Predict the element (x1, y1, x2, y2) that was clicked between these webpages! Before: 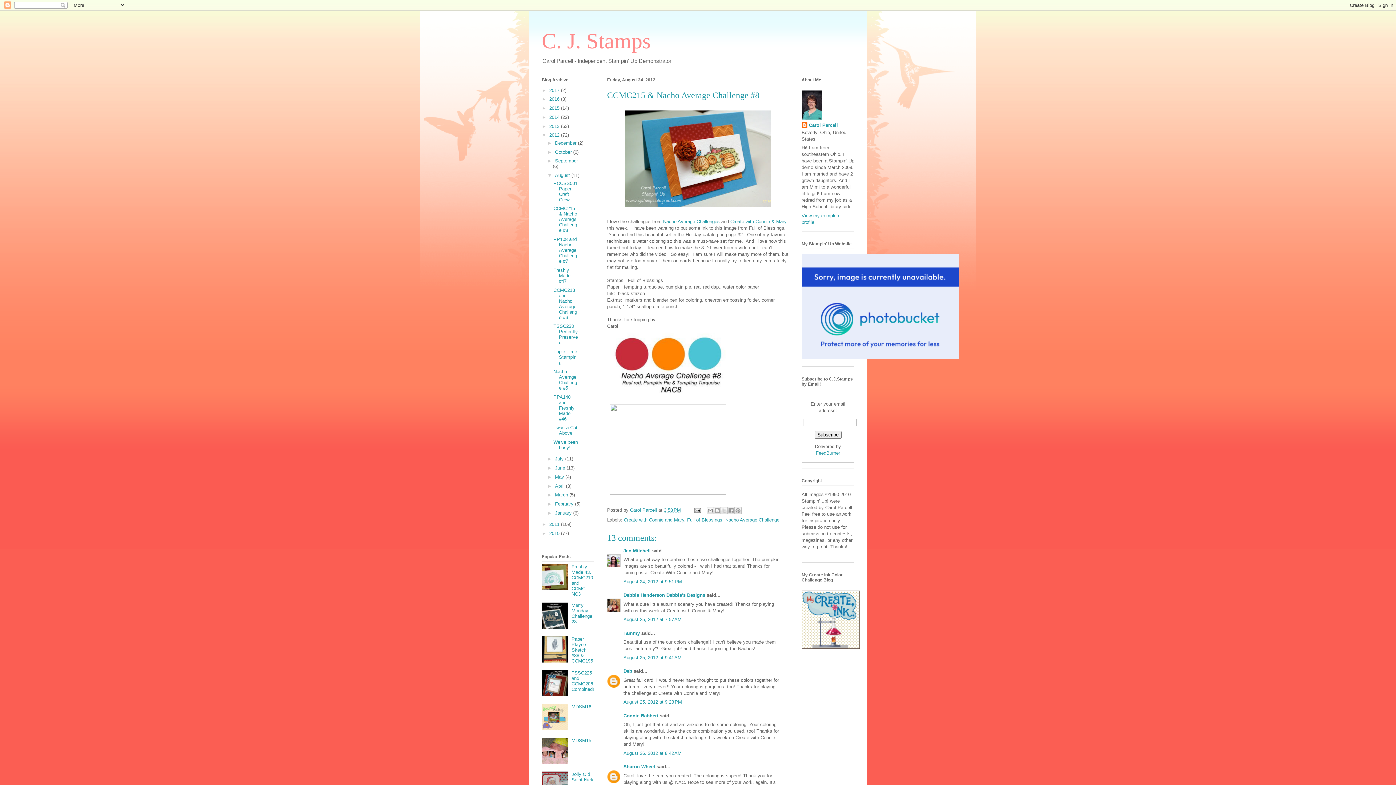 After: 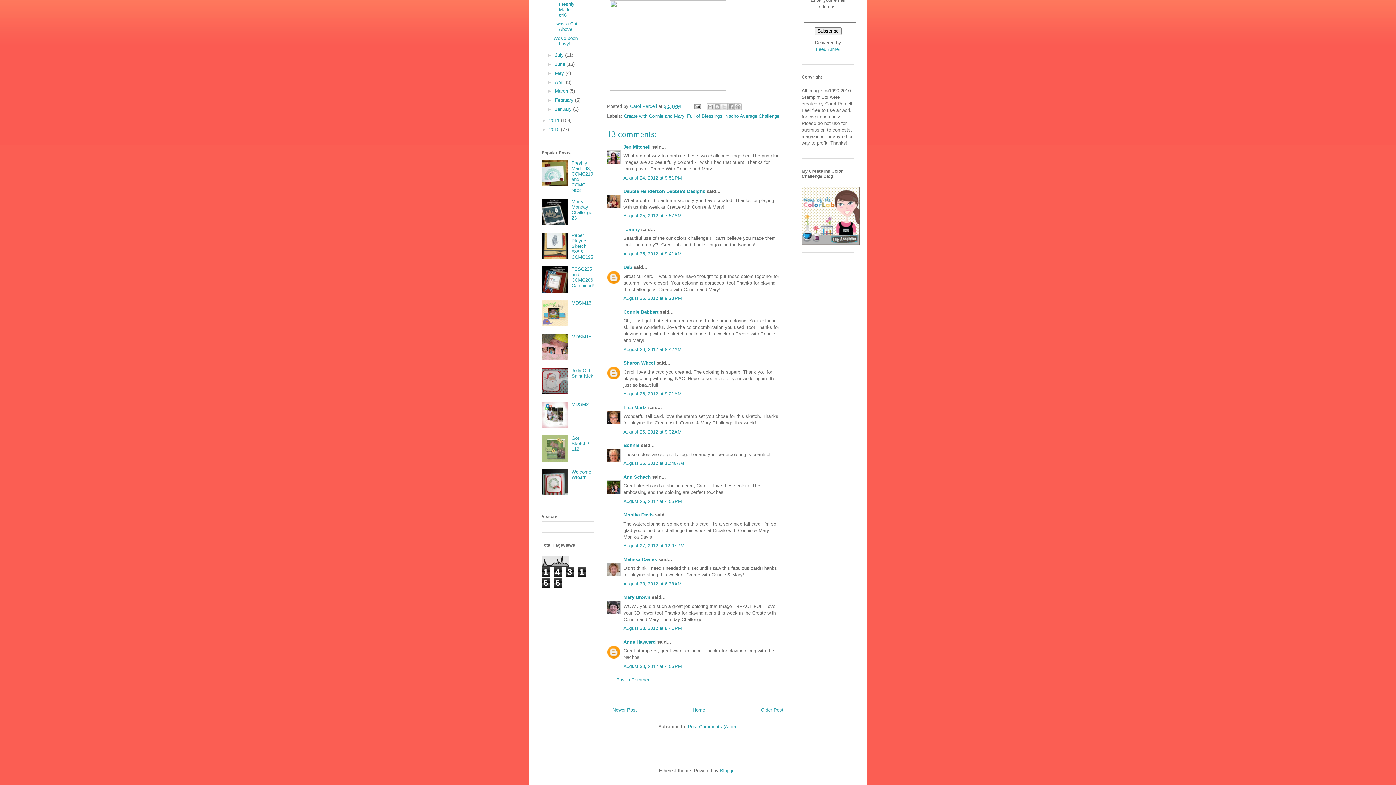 Action: label: August 26, 2012 at 8:42 AM bbox: (623, 750, 681, 756)